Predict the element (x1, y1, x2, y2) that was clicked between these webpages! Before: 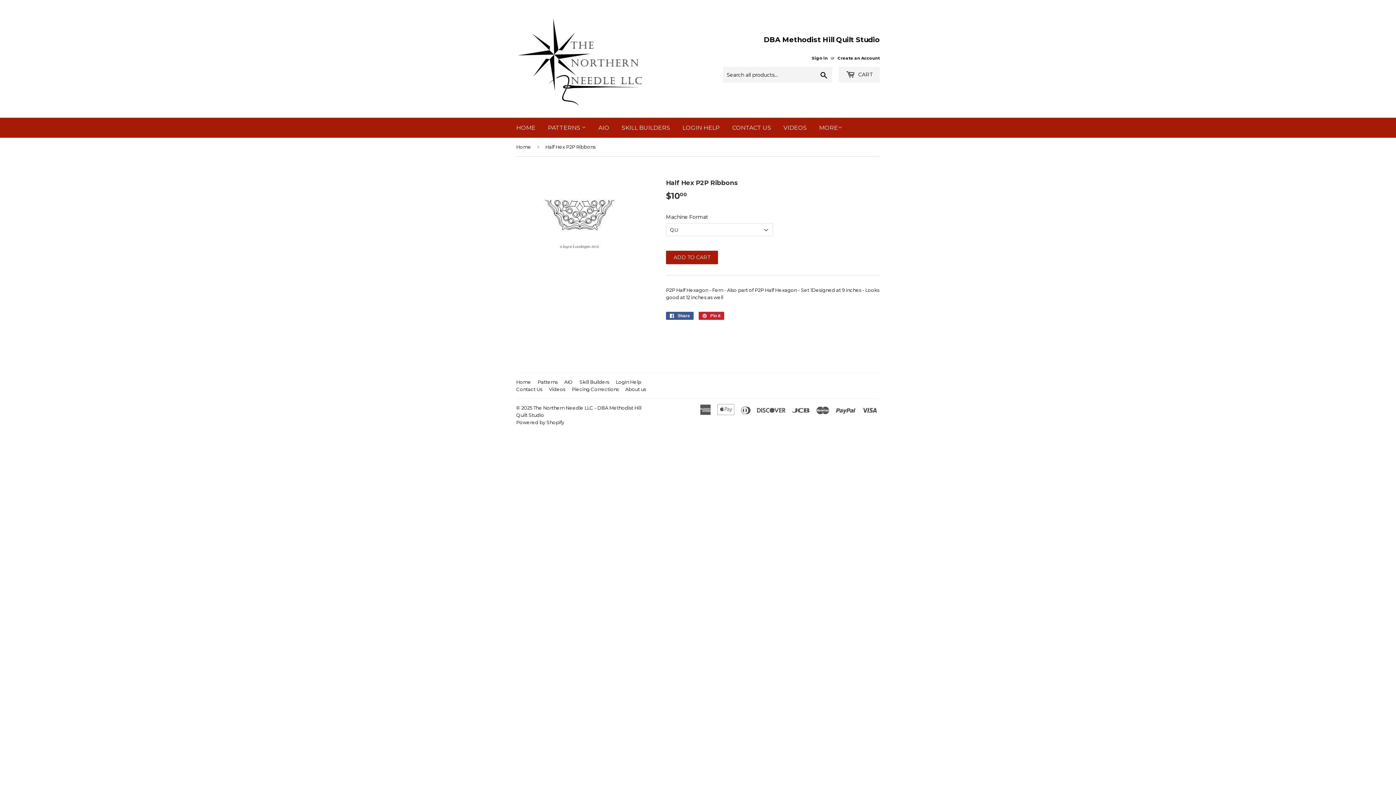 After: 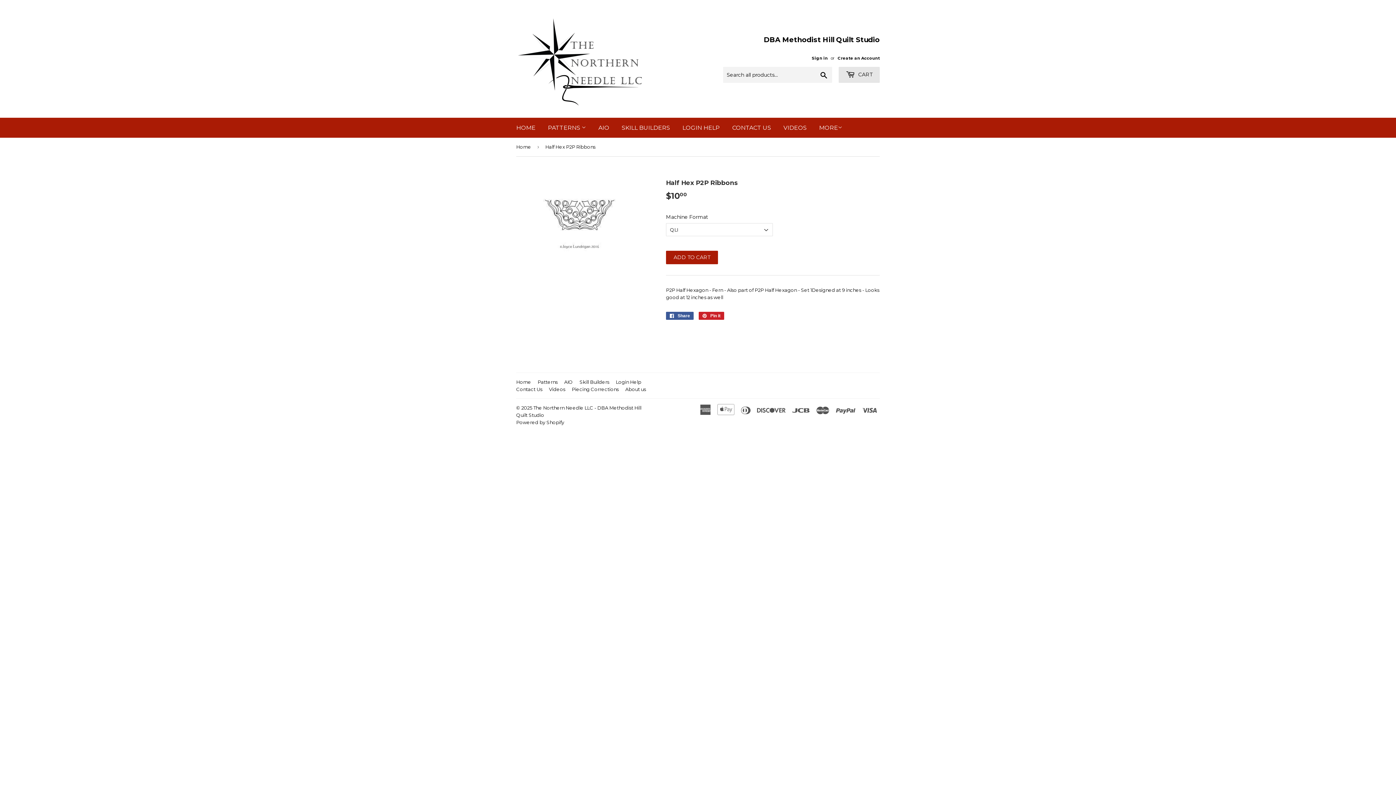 Action: bbox: (838, 66, 880, 82) label:  CART